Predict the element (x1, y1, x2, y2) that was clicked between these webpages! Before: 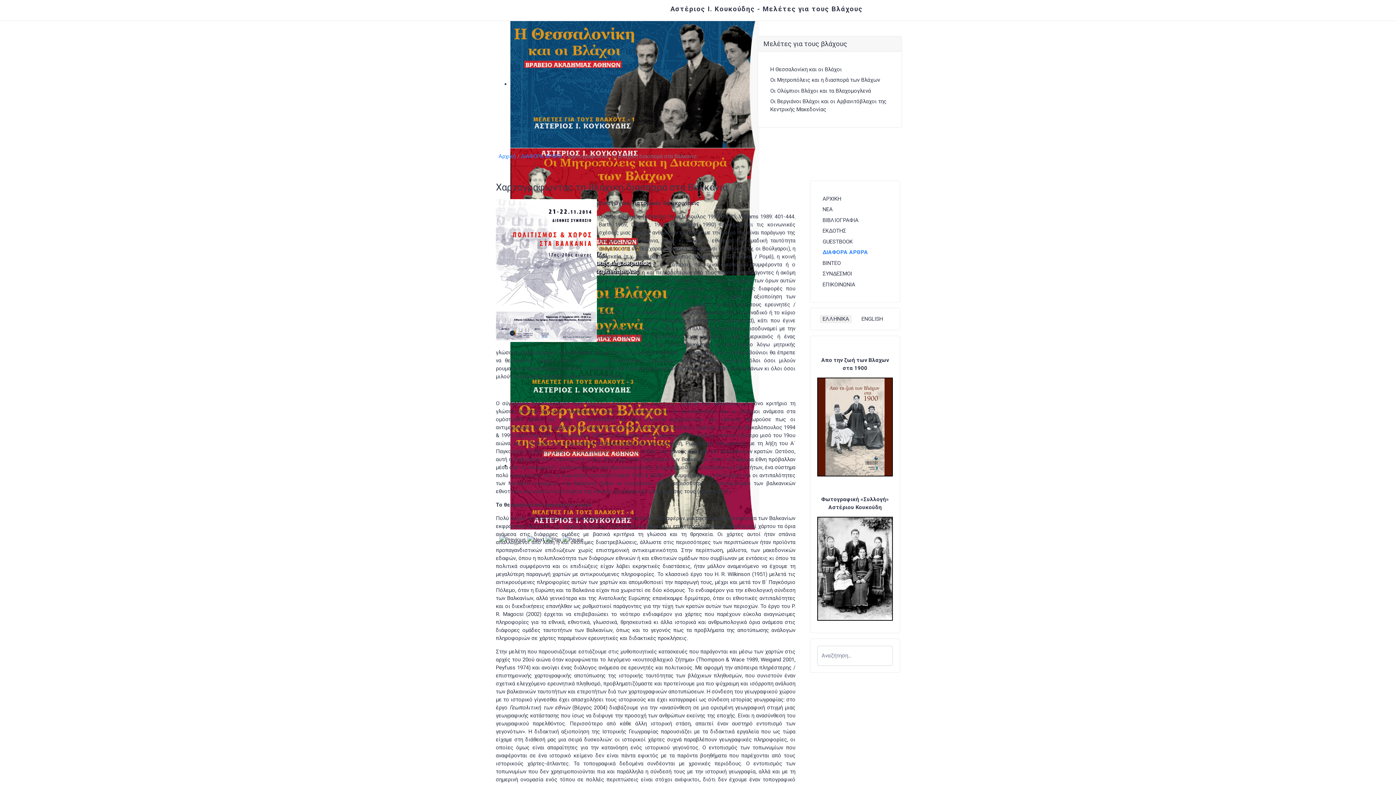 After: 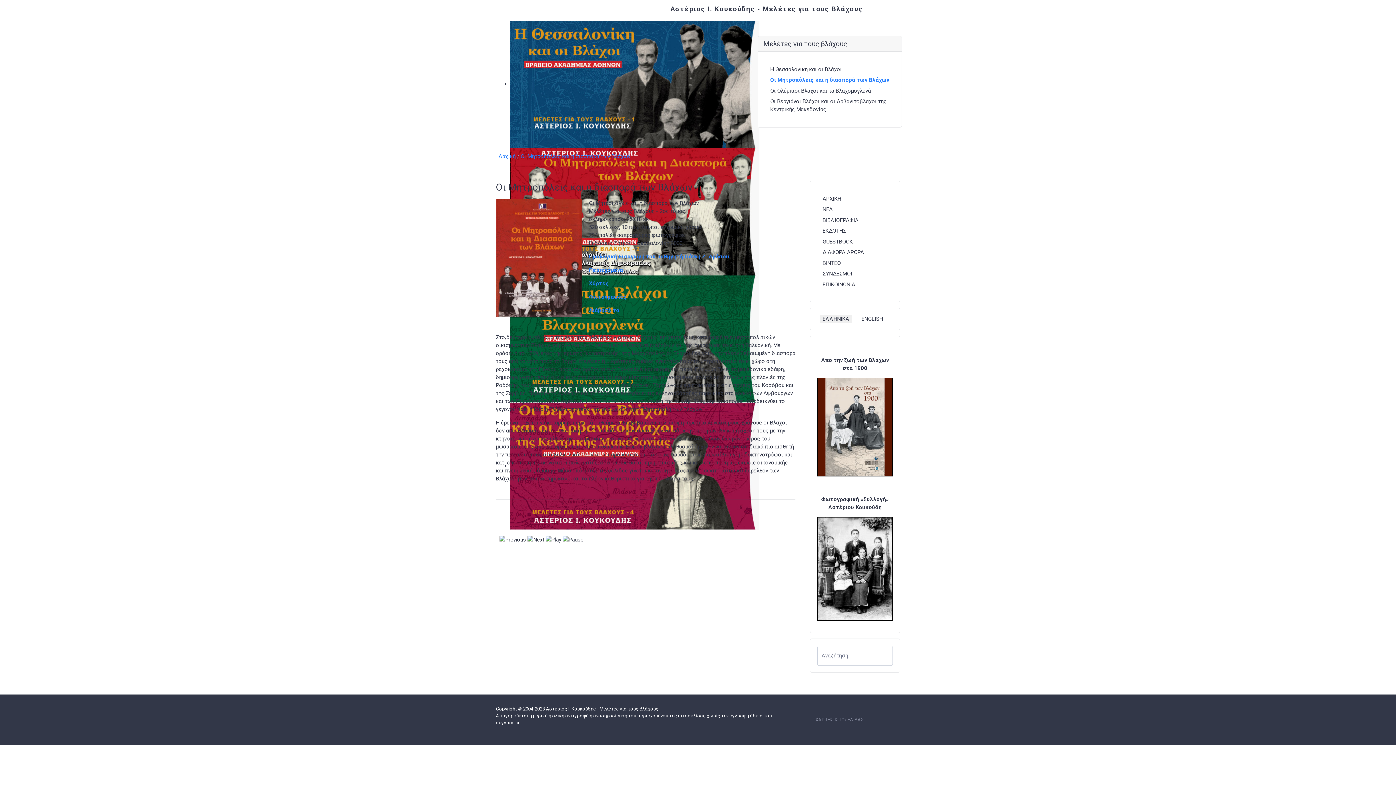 Action: bbox: (770, 74, 889, 85) label: Οι Μητροπόλεις και η διασπορά των Βλάχων